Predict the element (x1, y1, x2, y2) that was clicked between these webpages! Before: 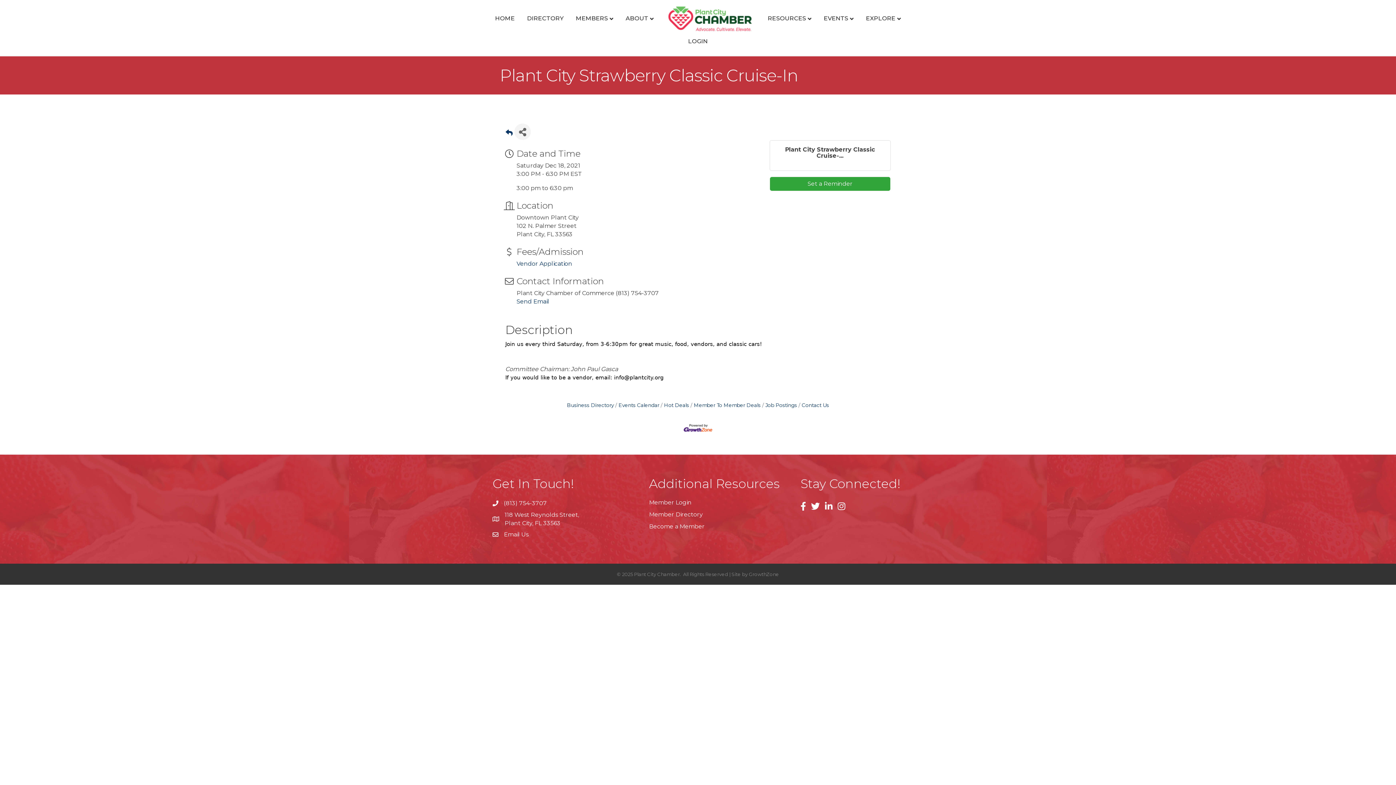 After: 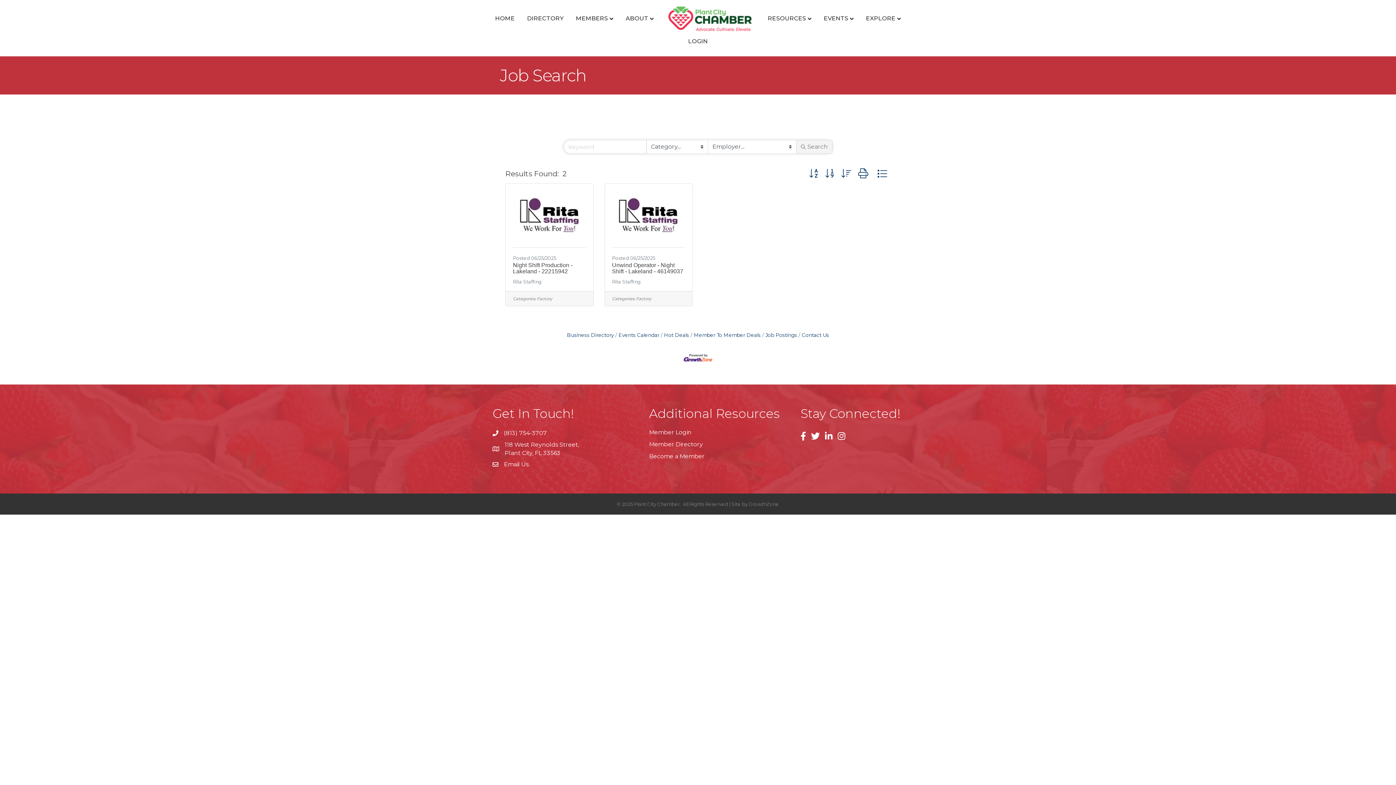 Action: bbox: (762, 402, 797, 408) label: Job Postings